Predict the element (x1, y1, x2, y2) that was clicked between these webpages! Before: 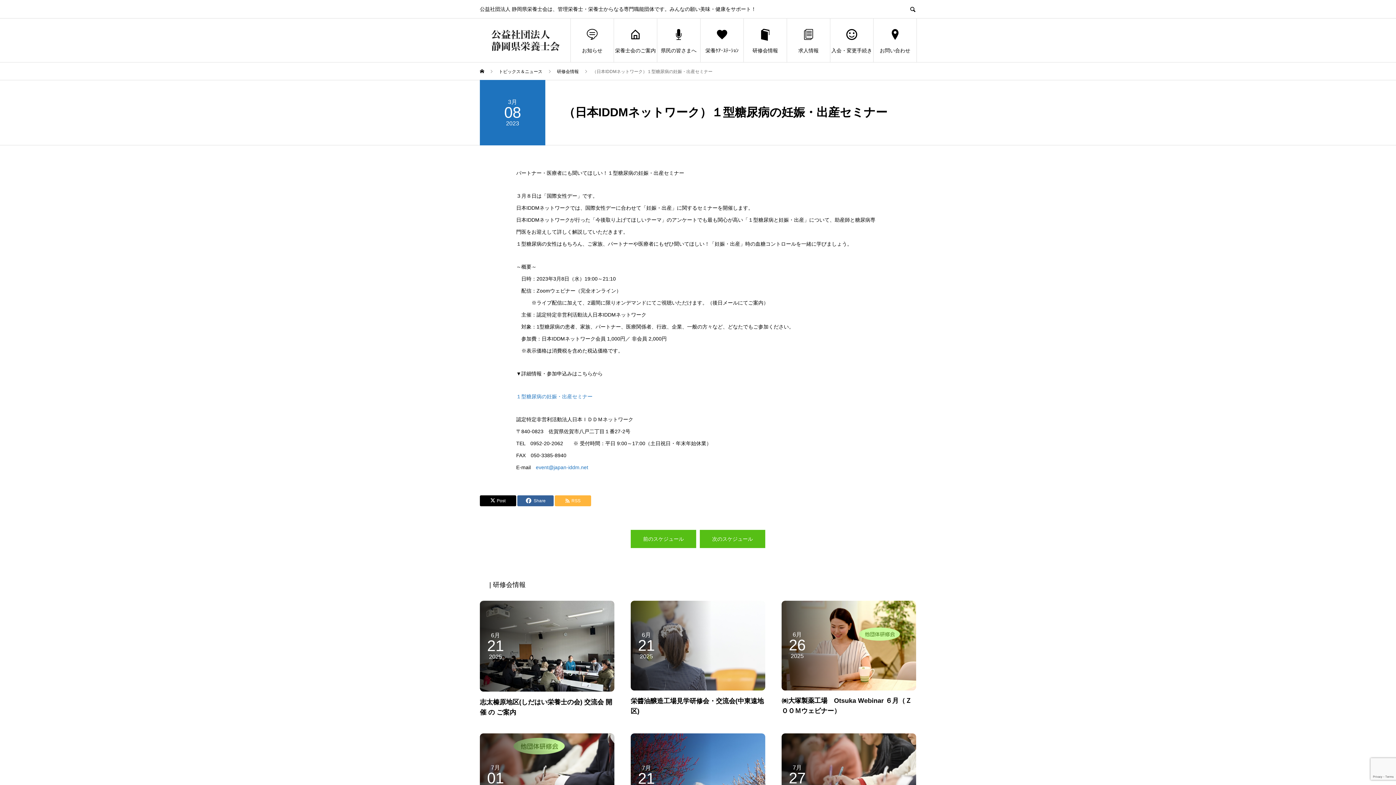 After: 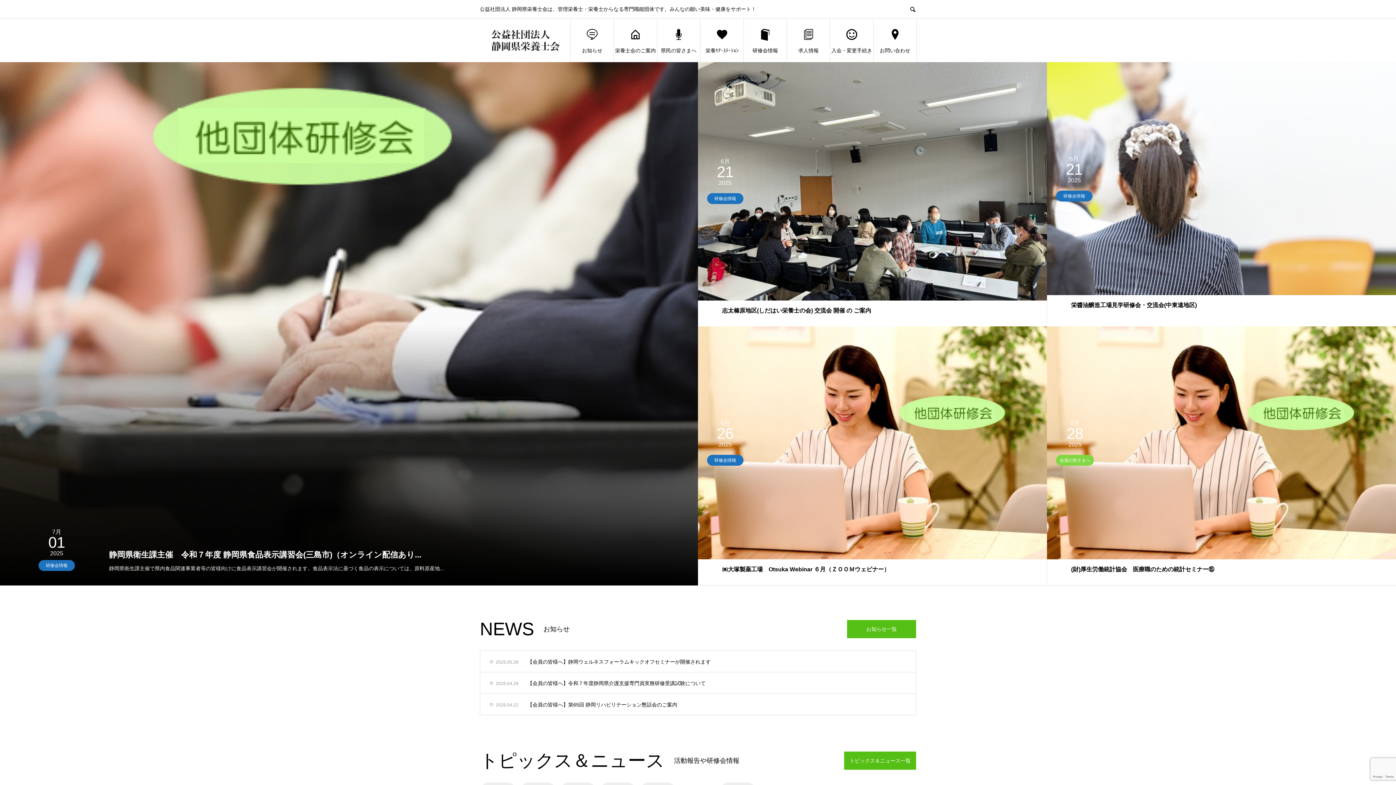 Action: bbox: (480, 22, 570, 58)